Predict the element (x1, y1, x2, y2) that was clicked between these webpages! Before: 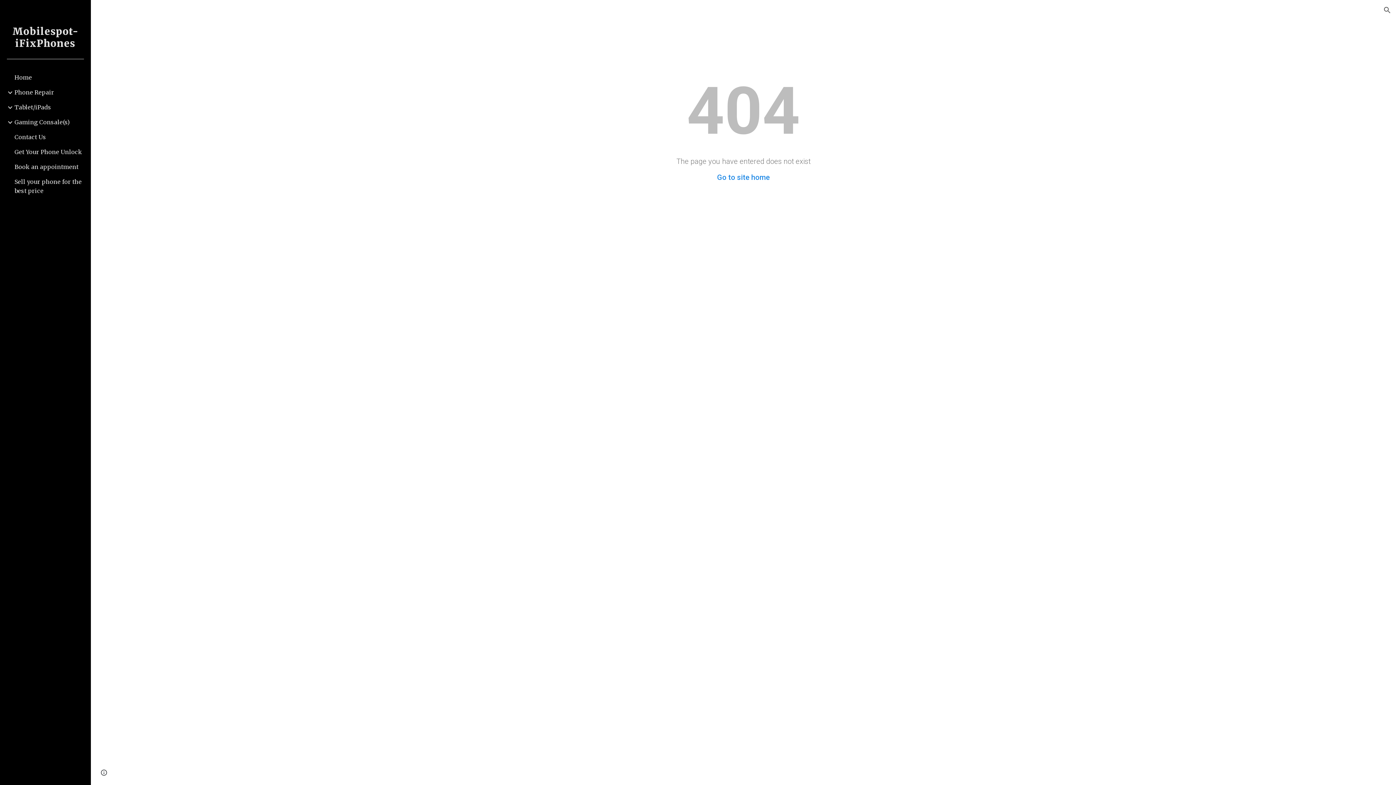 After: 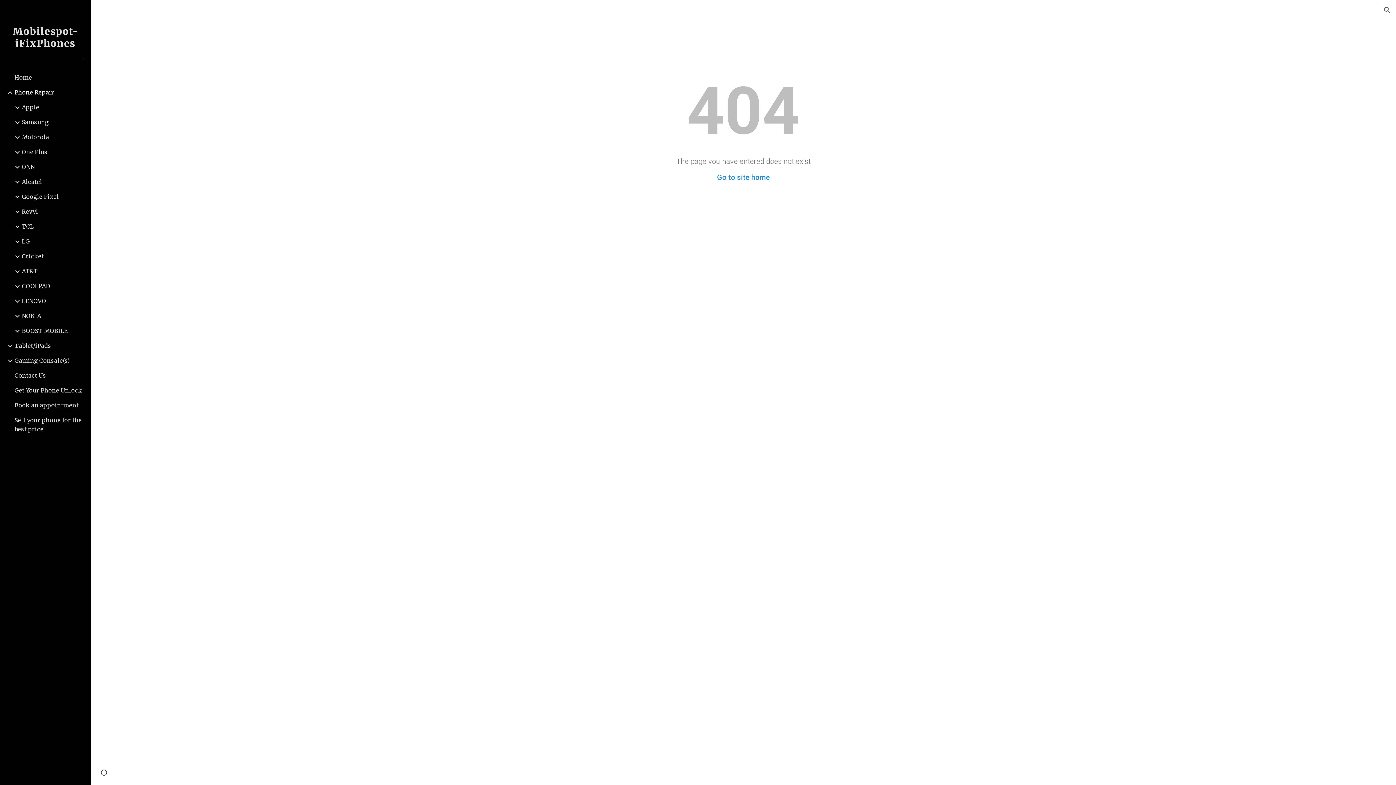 Action: label: Phone Repair bbox: (13, 85, 86, 100)